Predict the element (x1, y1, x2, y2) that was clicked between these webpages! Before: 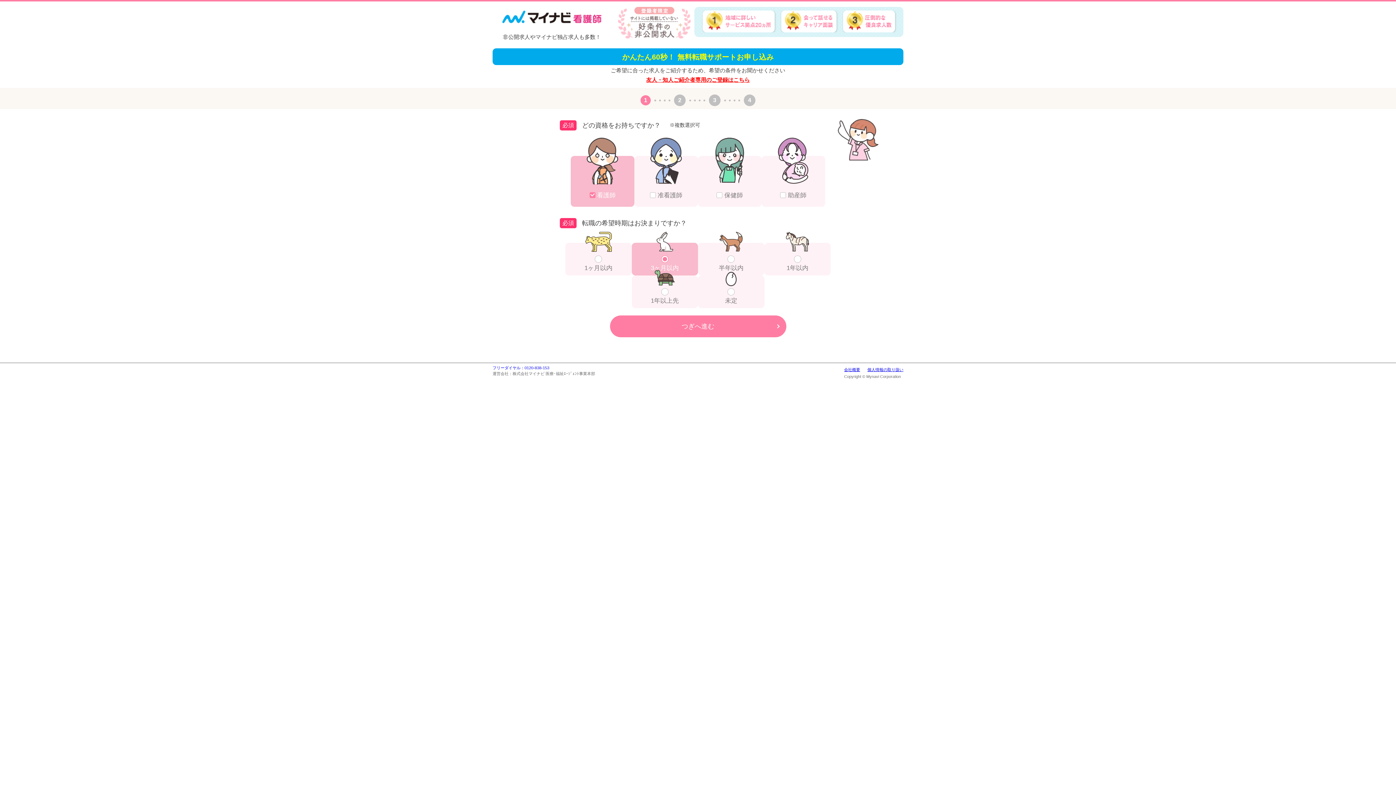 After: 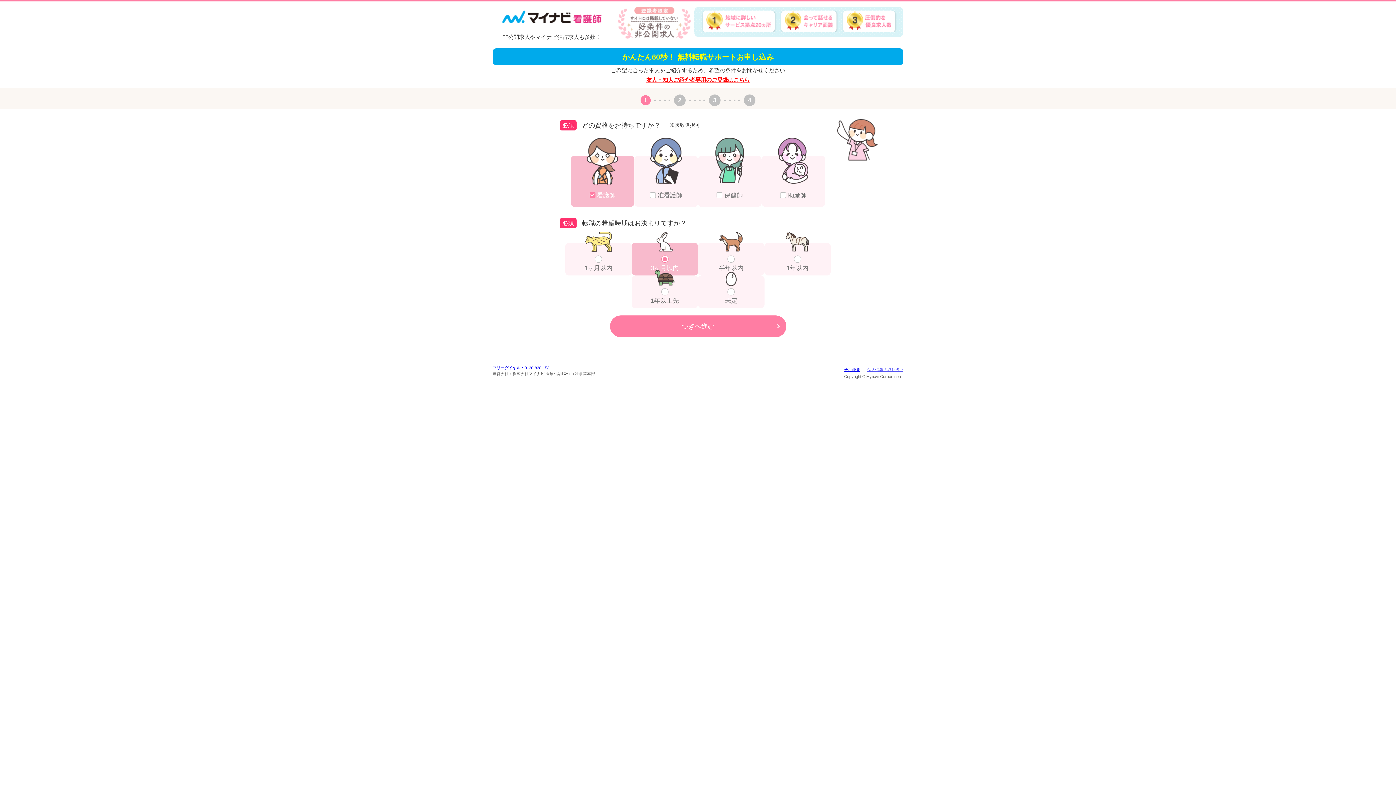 Action: label: 個人情報の取り扱い bbox: (867, 367, 903, 372)